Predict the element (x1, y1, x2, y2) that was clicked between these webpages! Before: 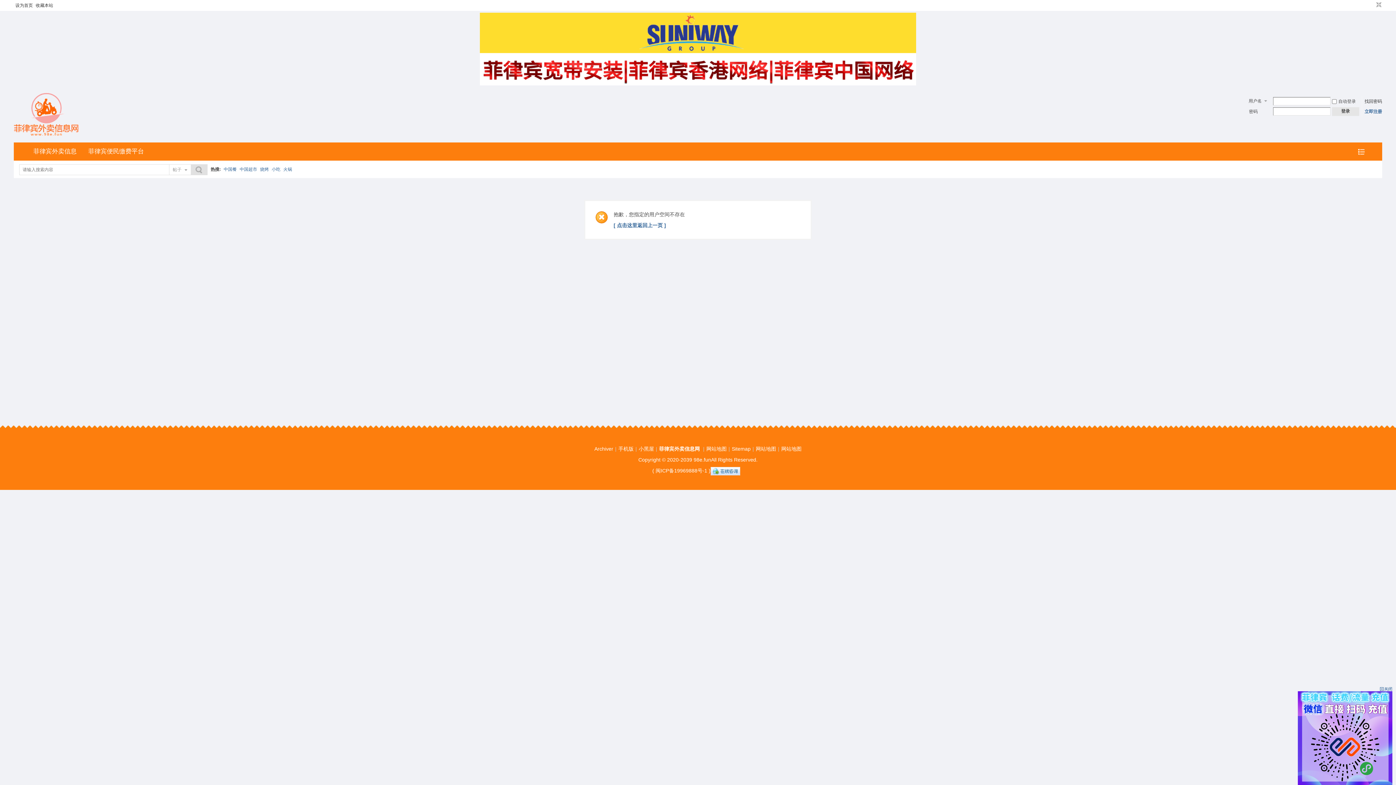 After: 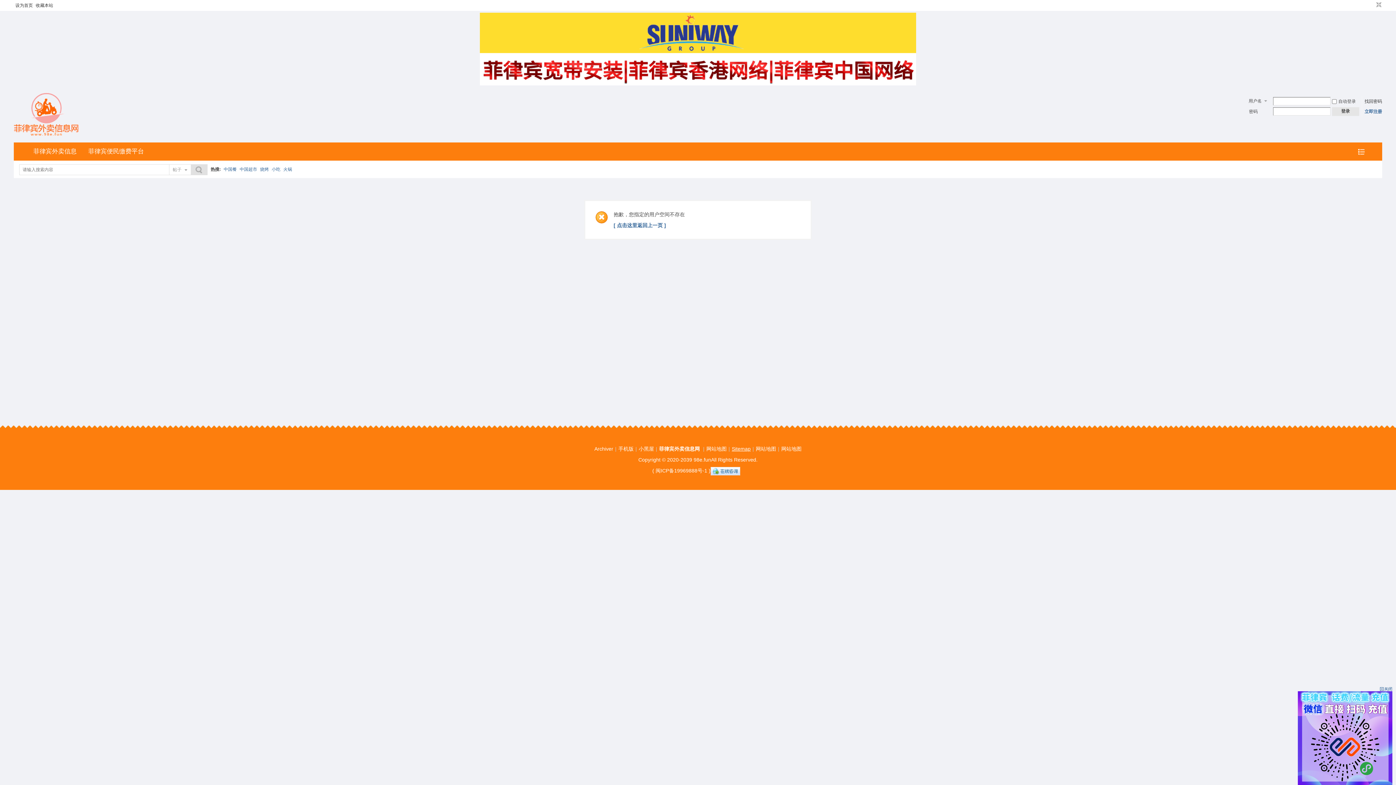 Action: bbox: (732, 446, 750, 452) label: Sitemap